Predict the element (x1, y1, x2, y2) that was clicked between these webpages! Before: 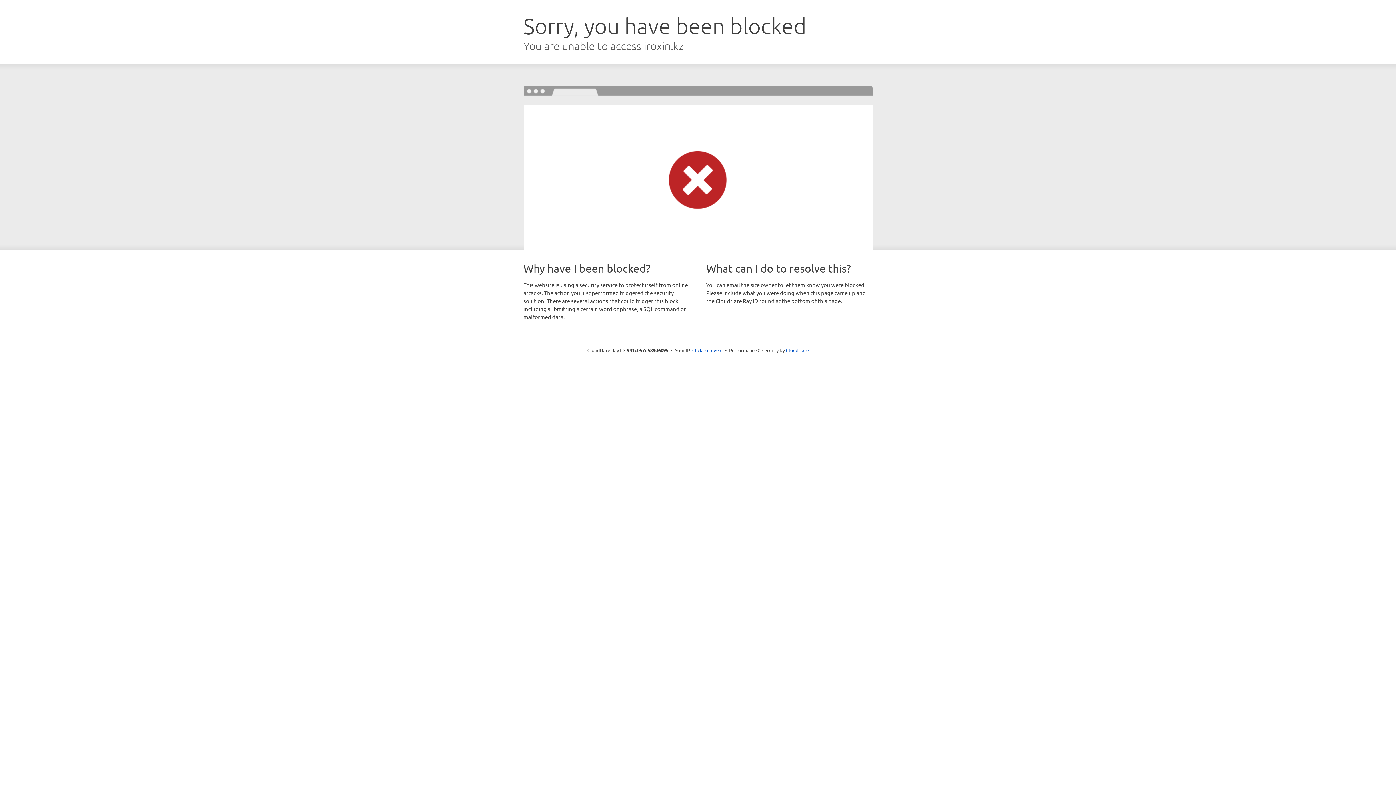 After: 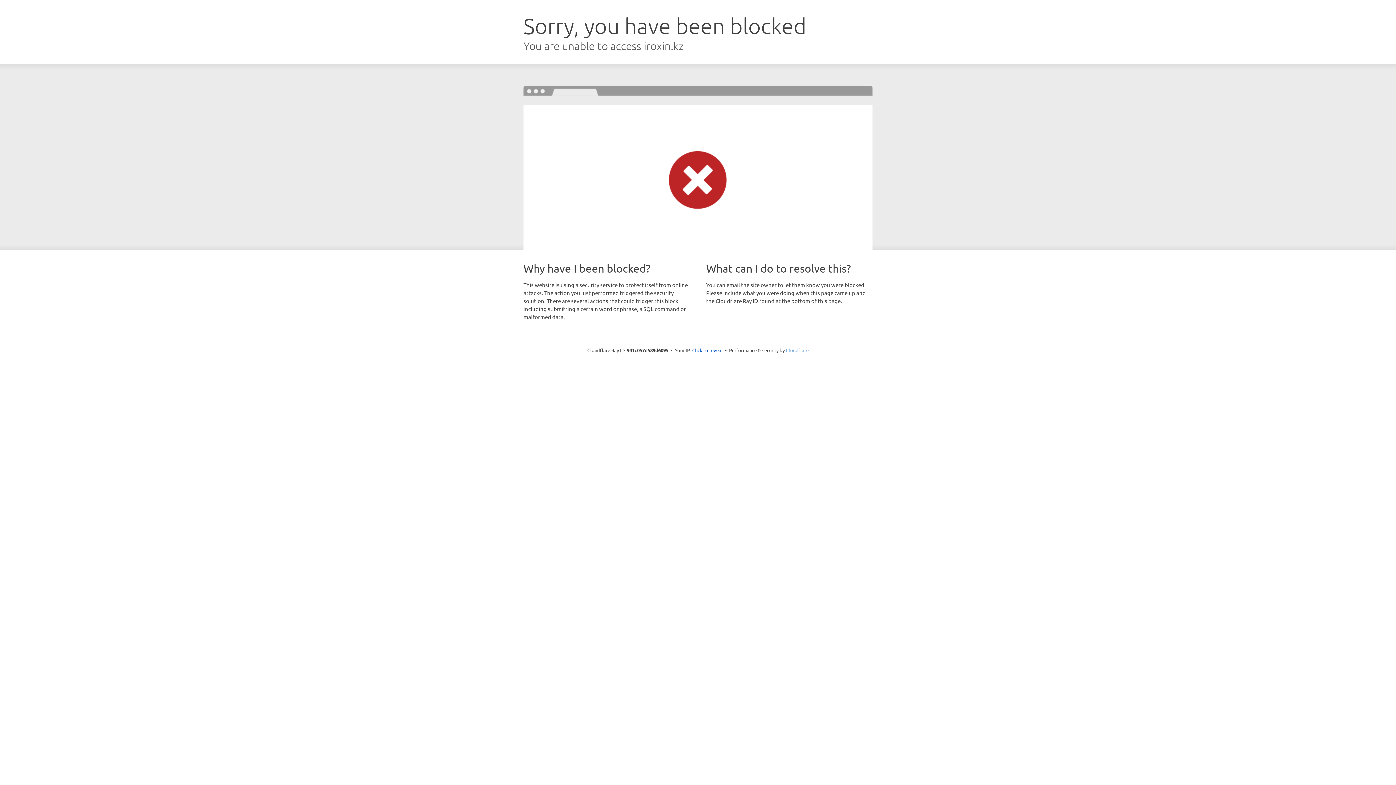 Action: bbox: (786, 347, 808, 353) label: Cloudflare